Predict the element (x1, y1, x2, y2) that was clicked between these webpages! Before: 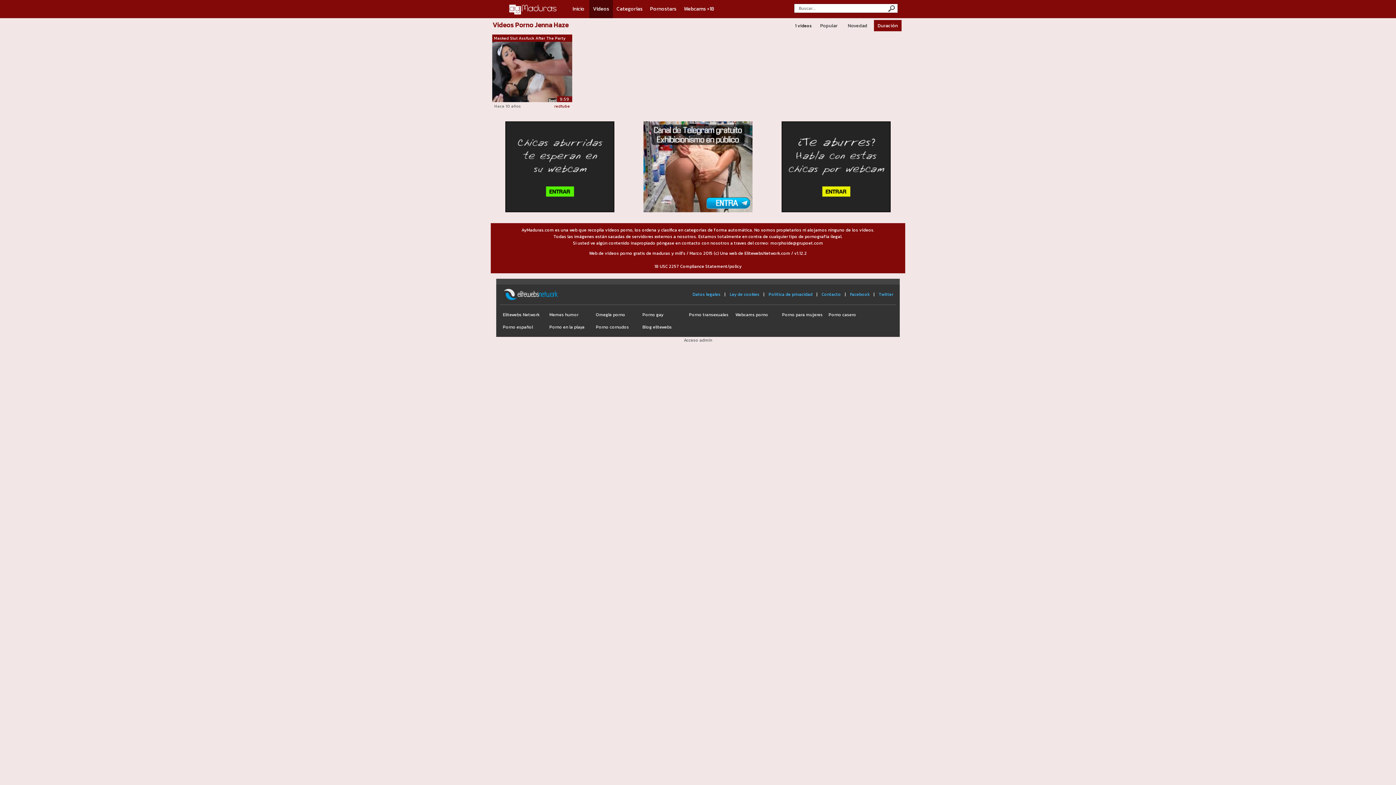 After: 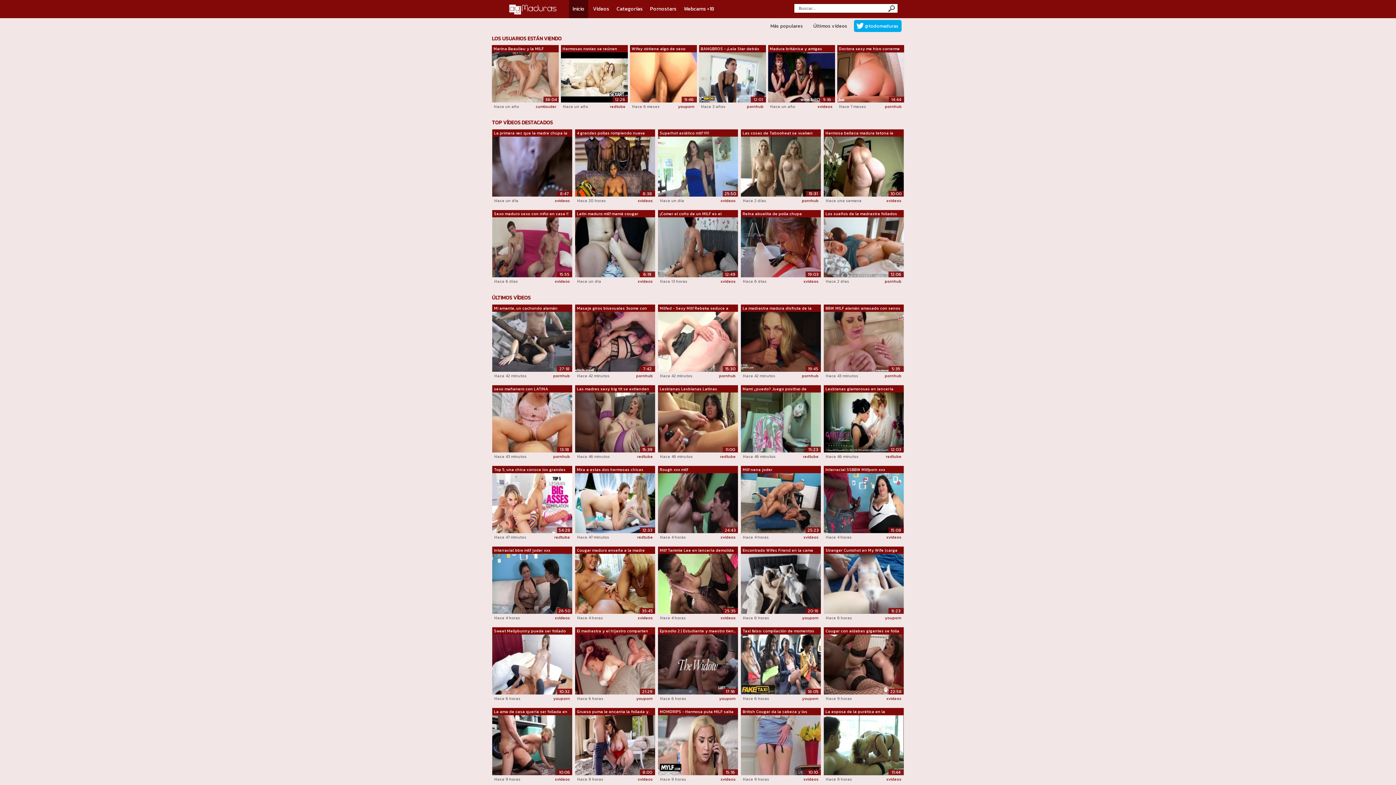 Action: label: Inicio bbox: (569, 0, 588, 18)